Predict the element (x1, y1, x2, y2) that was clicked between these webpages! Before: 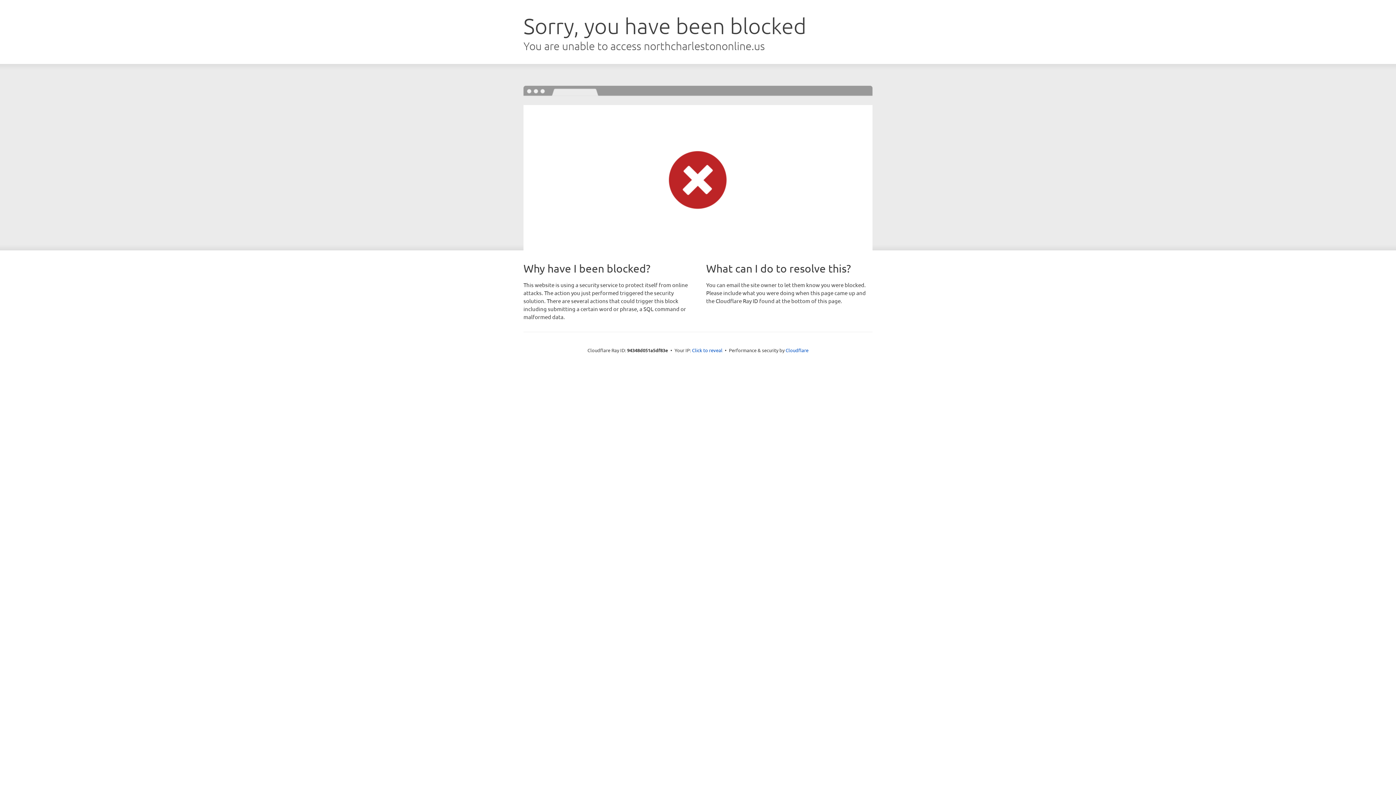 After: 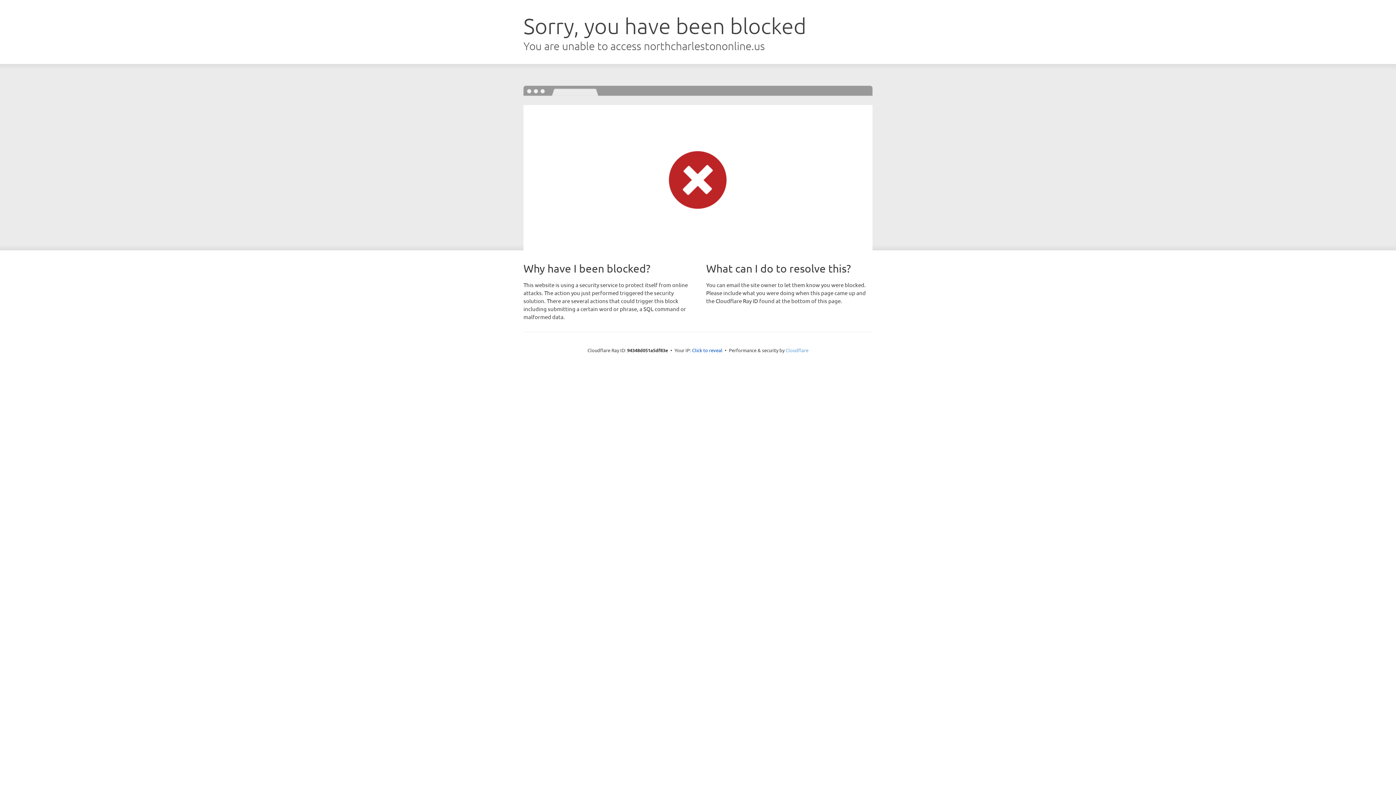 Action: bbox: (785, 347, 808, 353) label: Cloudflare